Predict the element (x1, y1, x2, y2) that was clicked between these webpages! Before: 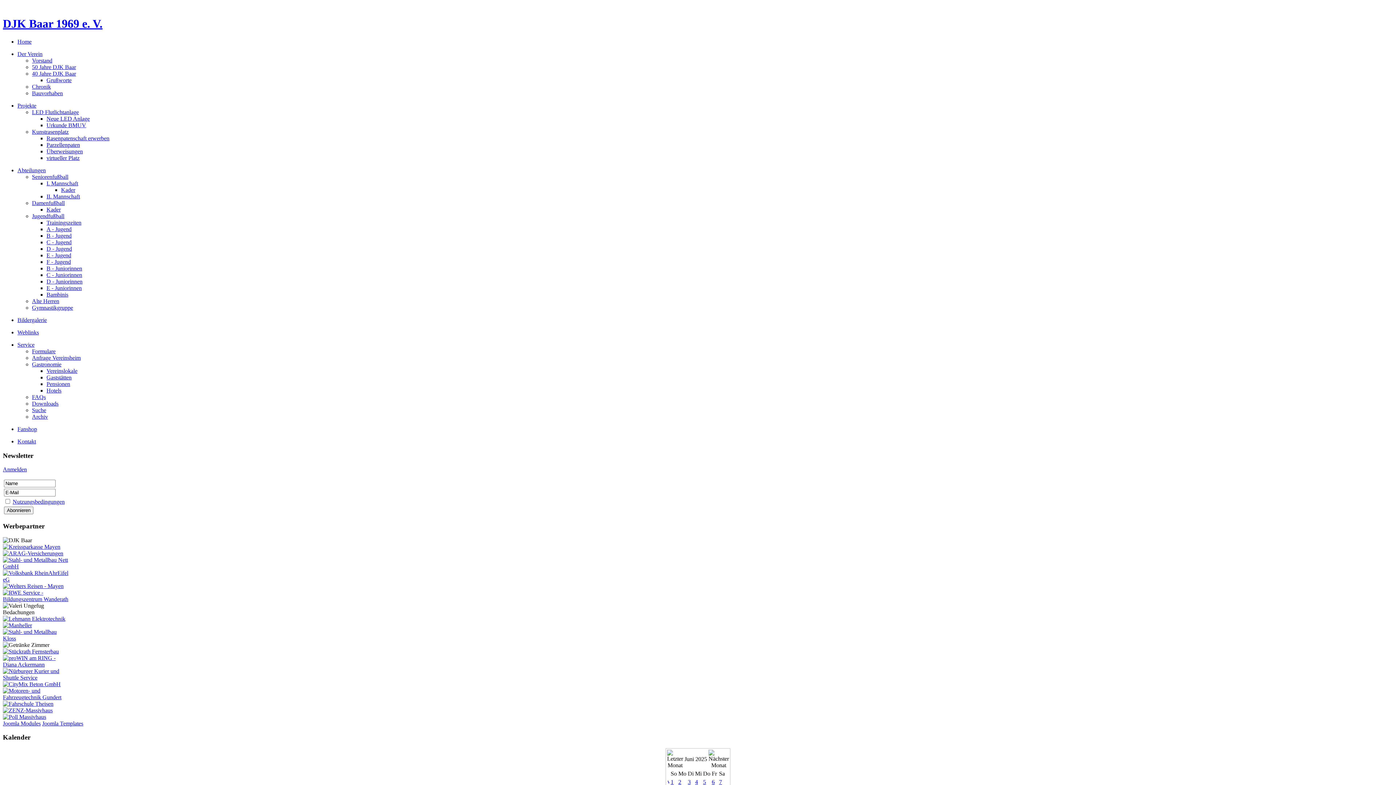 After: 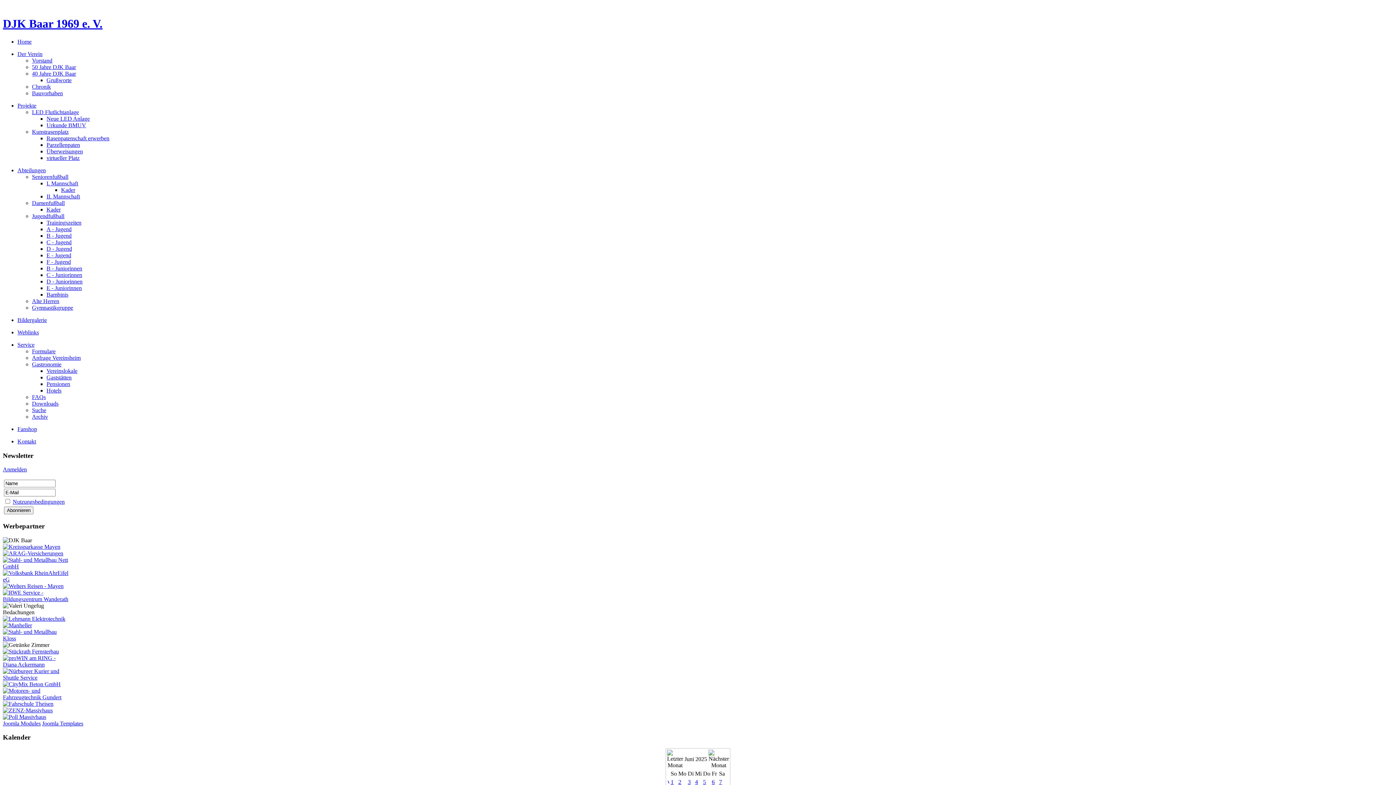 Action: bbox: (46, 232, 71, 238) label: B - Jugend